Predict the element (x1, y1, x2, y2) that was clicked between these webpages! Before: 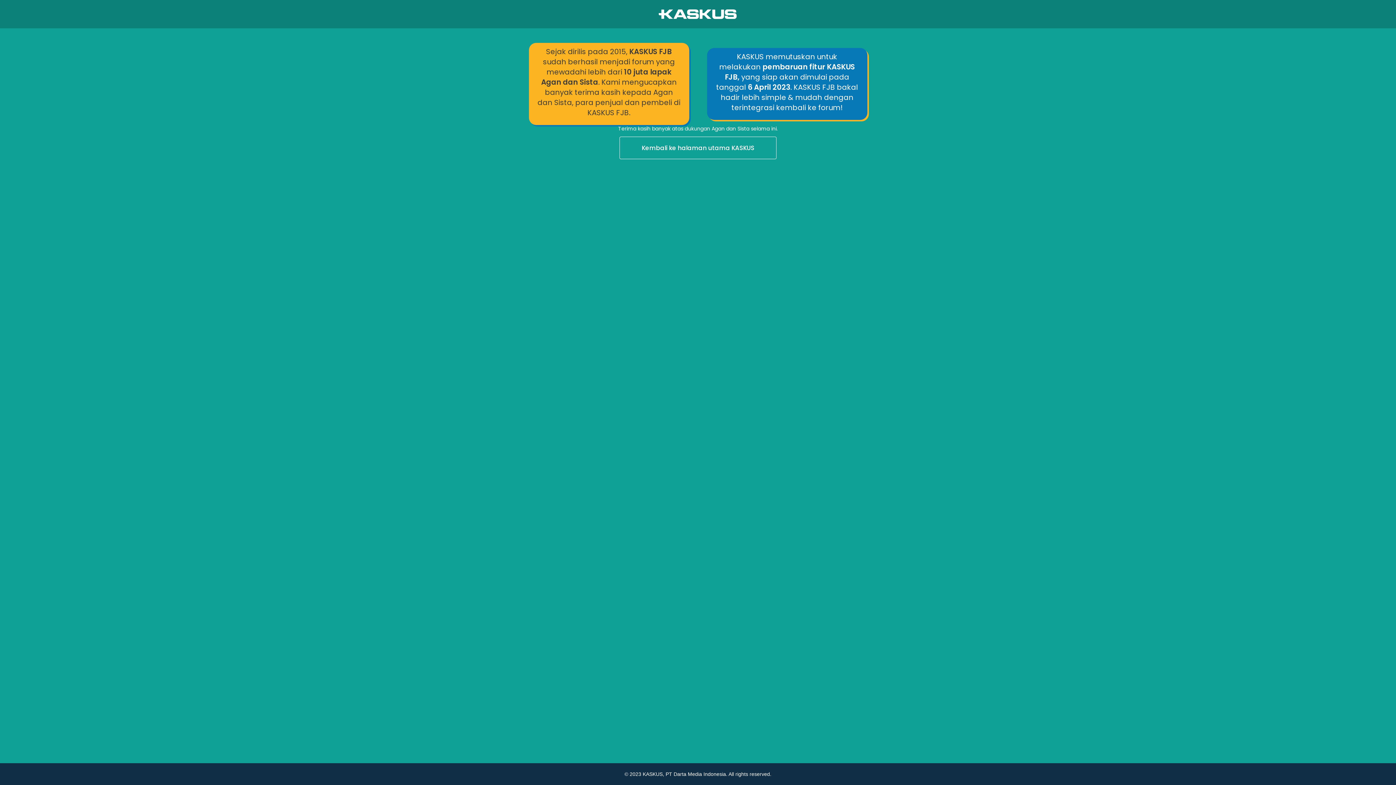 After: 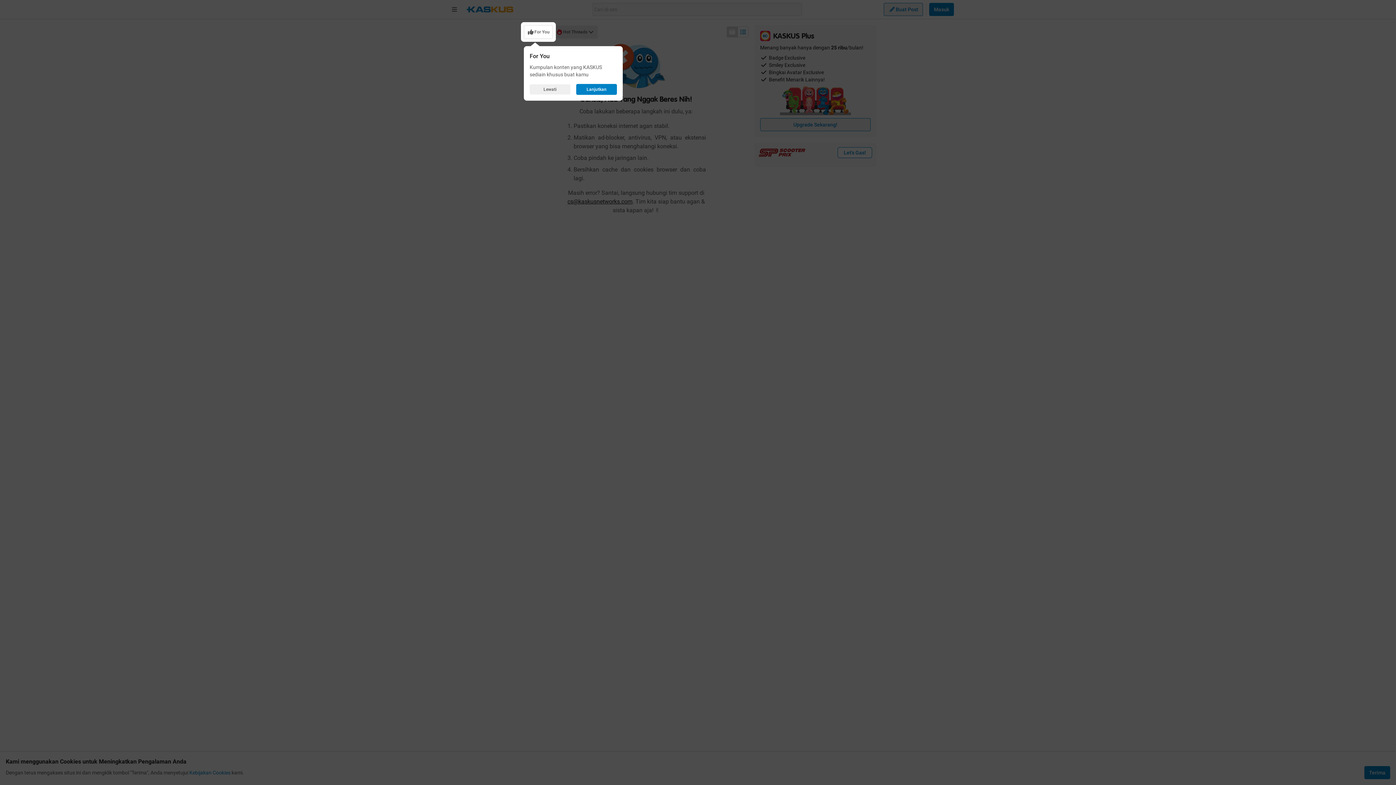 Action: label: Kembali ke halaman utama KASKUS bbox: (0, 136, 1396, 160)